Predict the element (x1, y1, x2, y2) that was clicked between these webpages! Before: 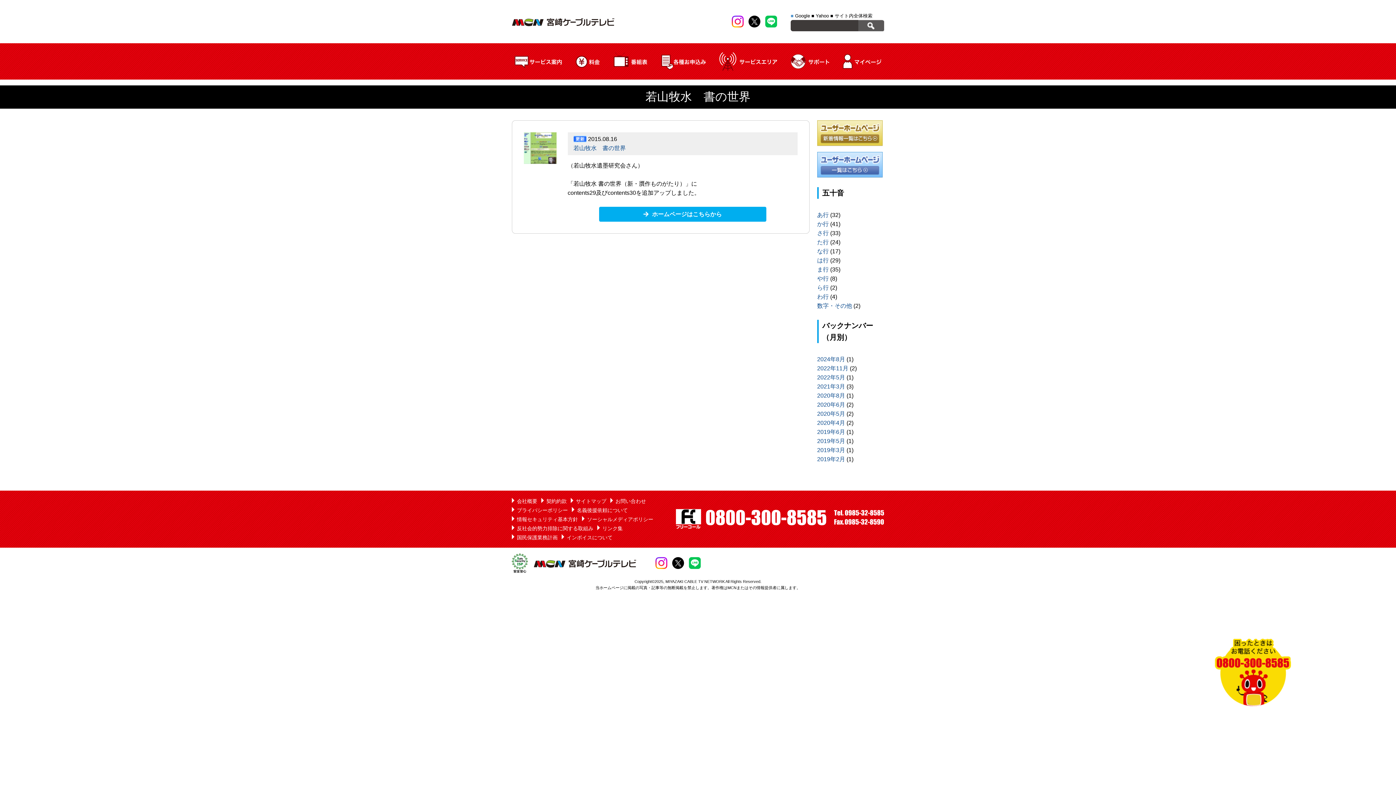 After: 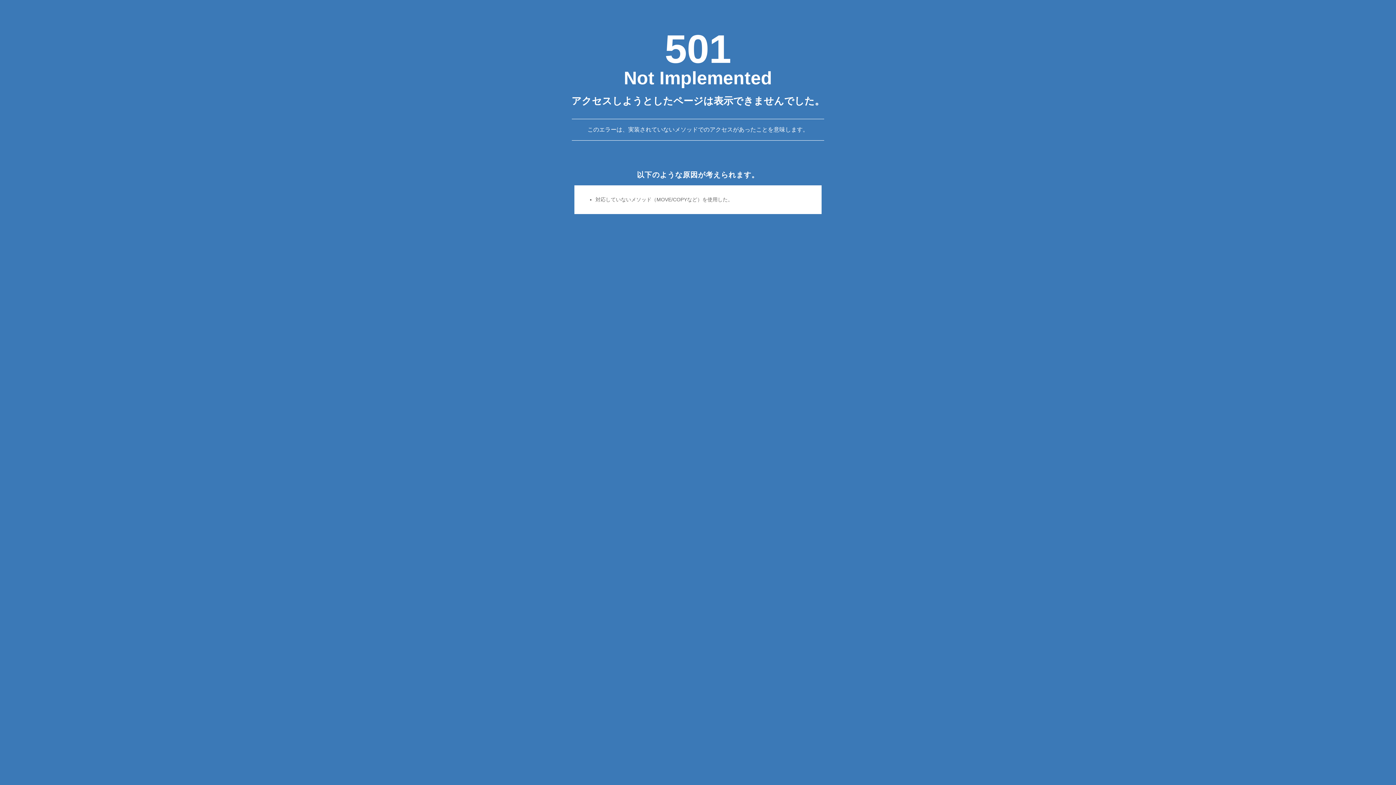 Action: bbox: (817, 303, 852, 309) label: 数字・その他